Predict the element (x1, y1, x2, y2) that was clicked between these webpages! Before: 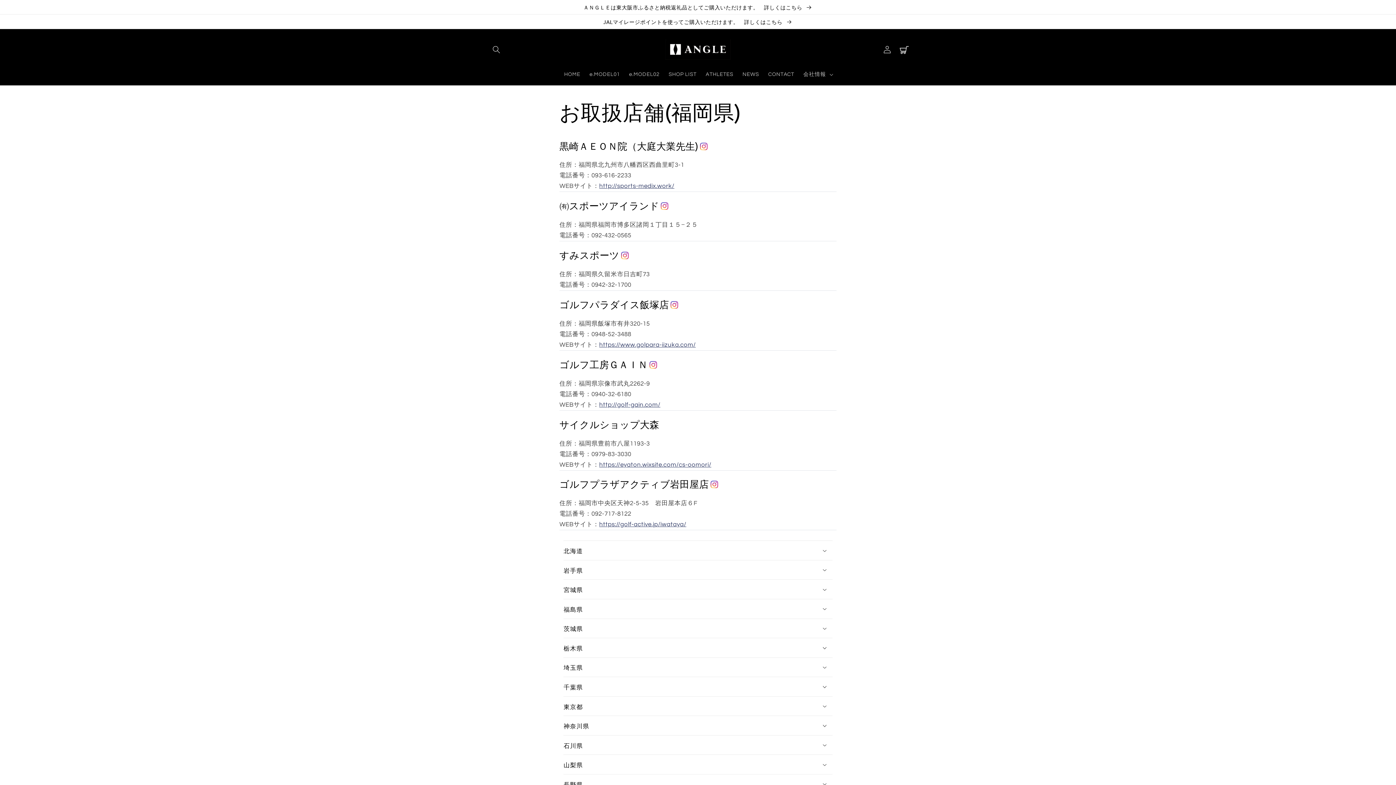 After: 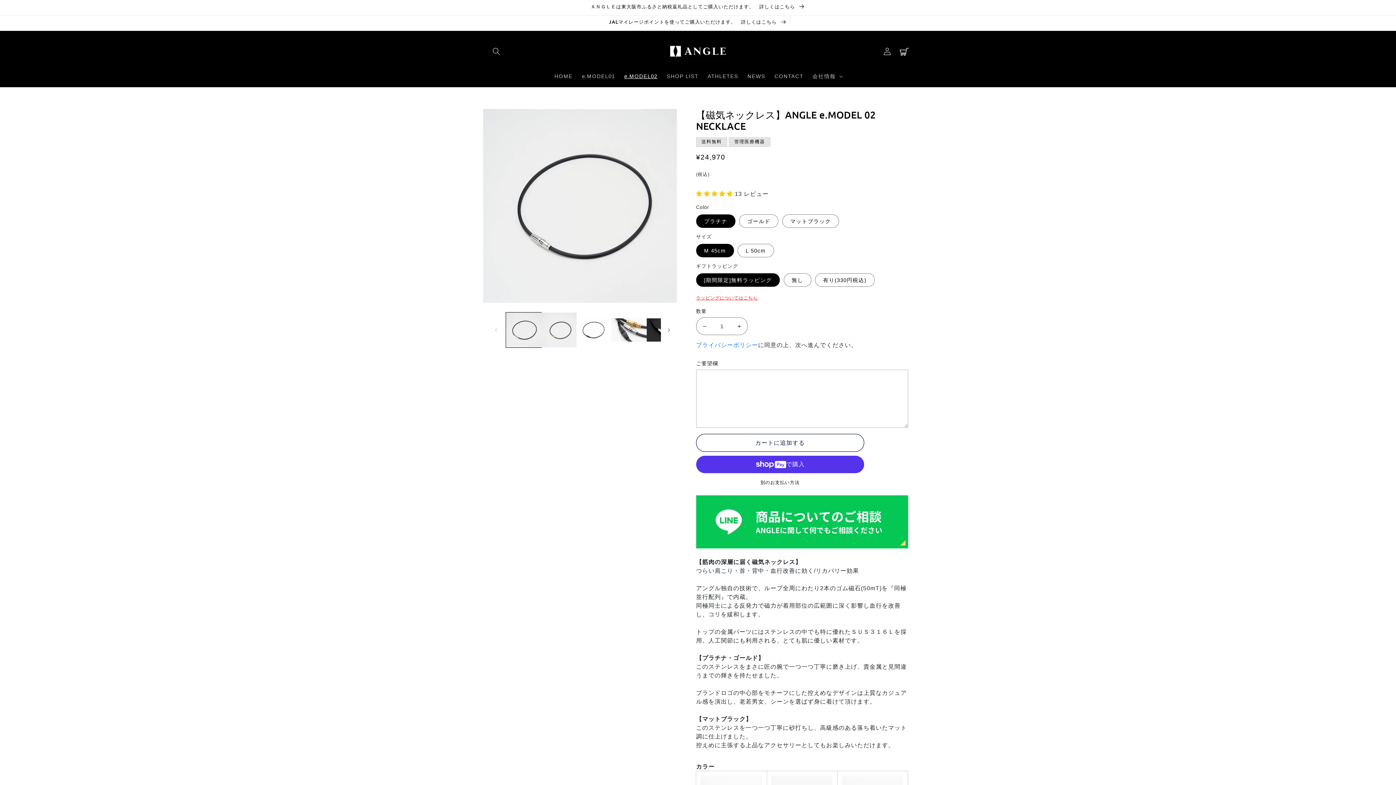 Action: bbox: (624, 66, 664, 82) label: e.MODEL02